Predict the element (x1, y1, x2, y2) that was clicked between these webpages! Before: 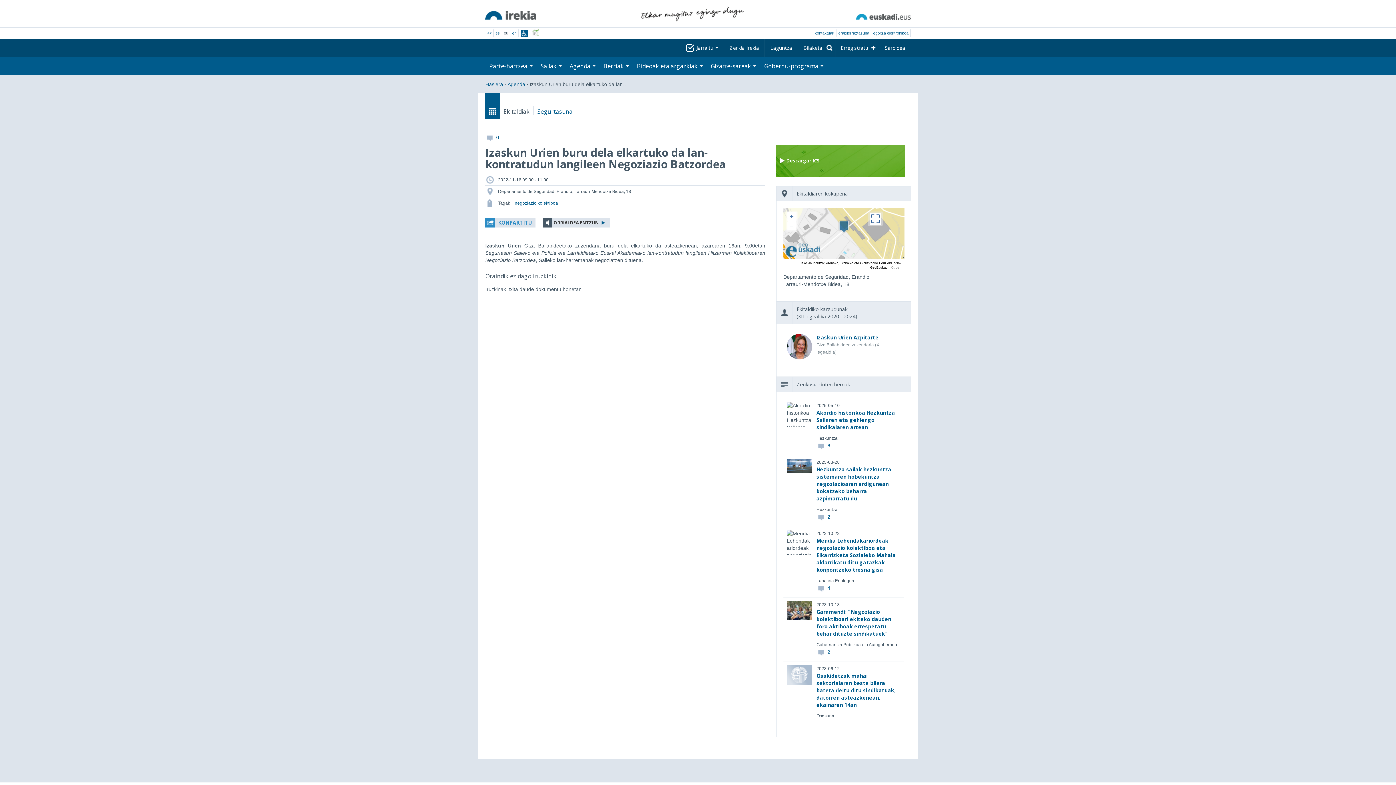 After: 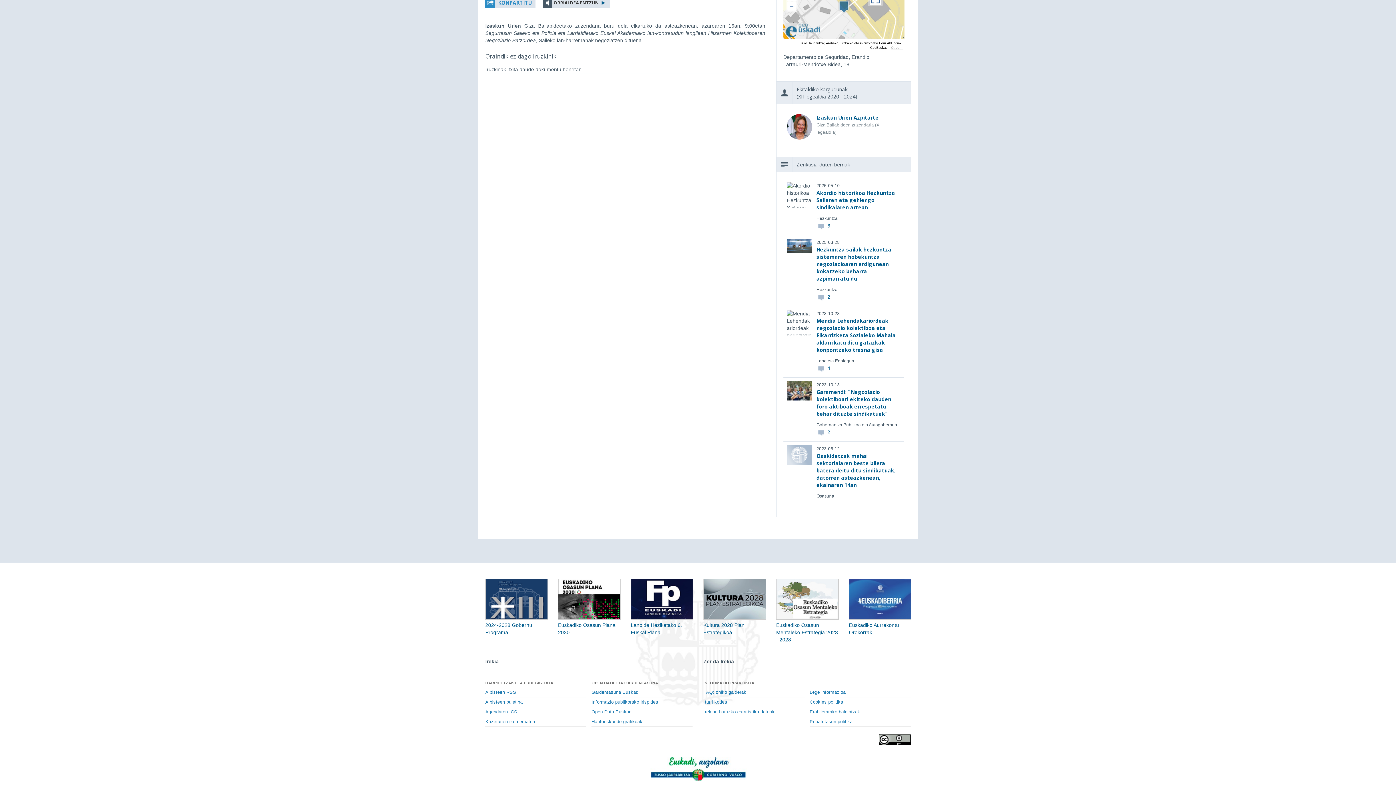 Action: label: 0 bbox: (496, 134, 499, 140)